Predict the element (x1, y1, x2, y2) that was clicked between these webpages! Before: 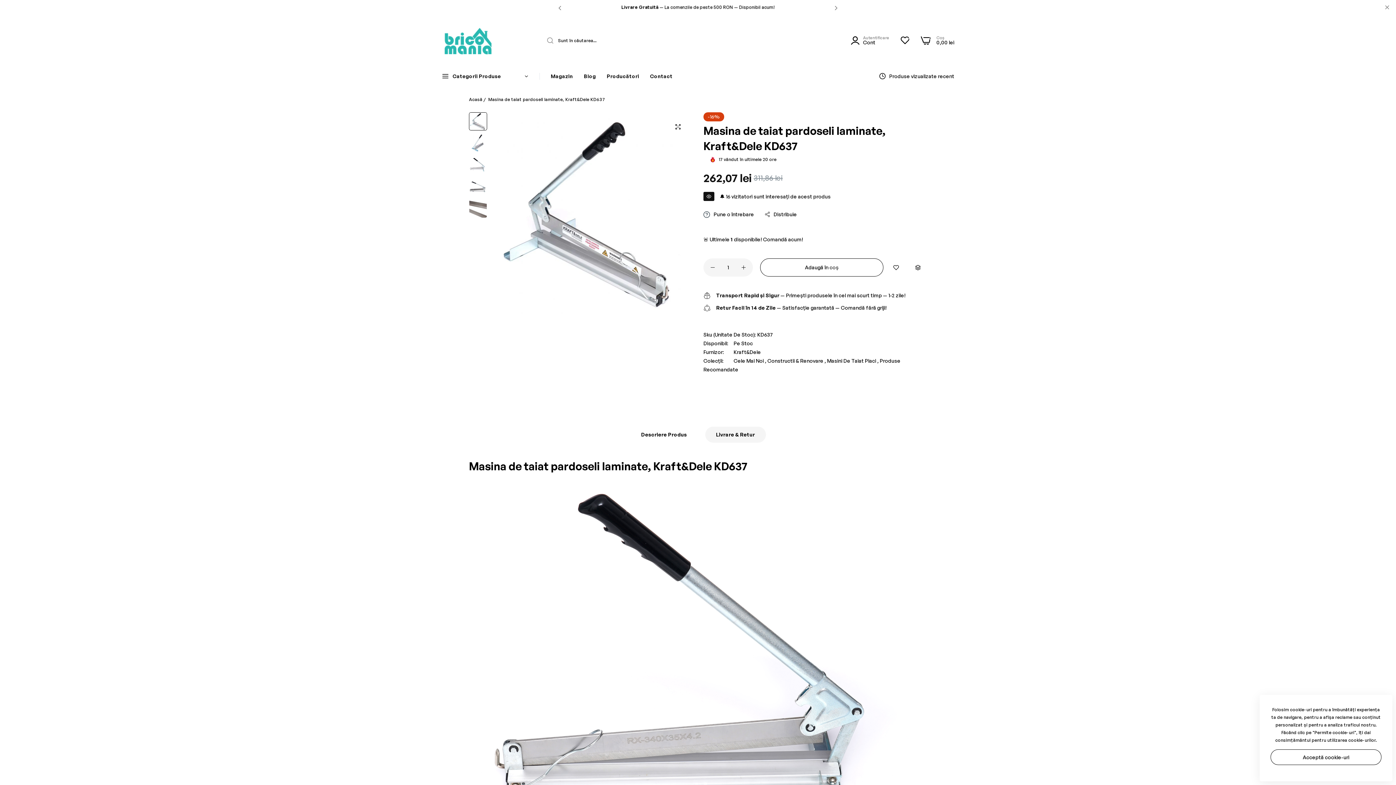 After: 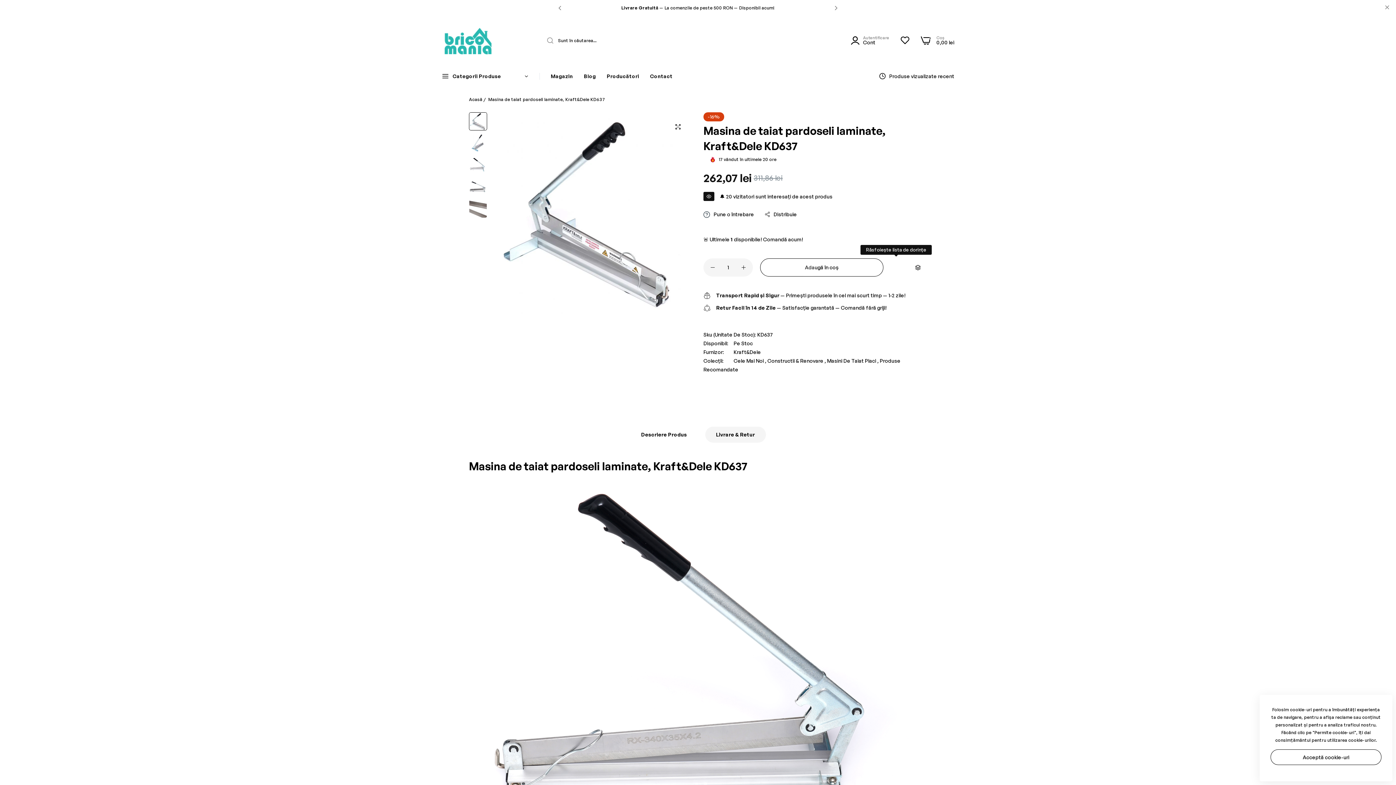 Action: bbox: (887, 258, 905, 276) label: button